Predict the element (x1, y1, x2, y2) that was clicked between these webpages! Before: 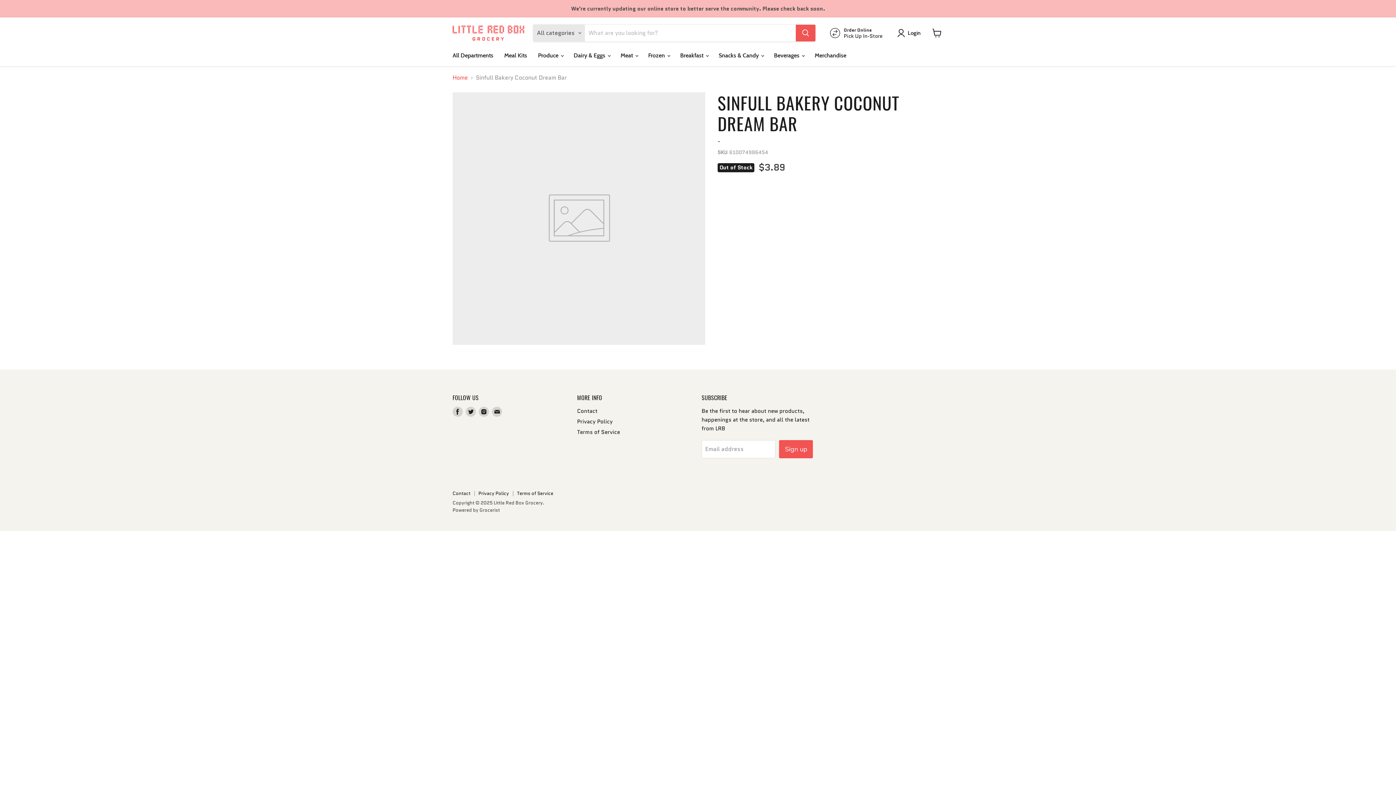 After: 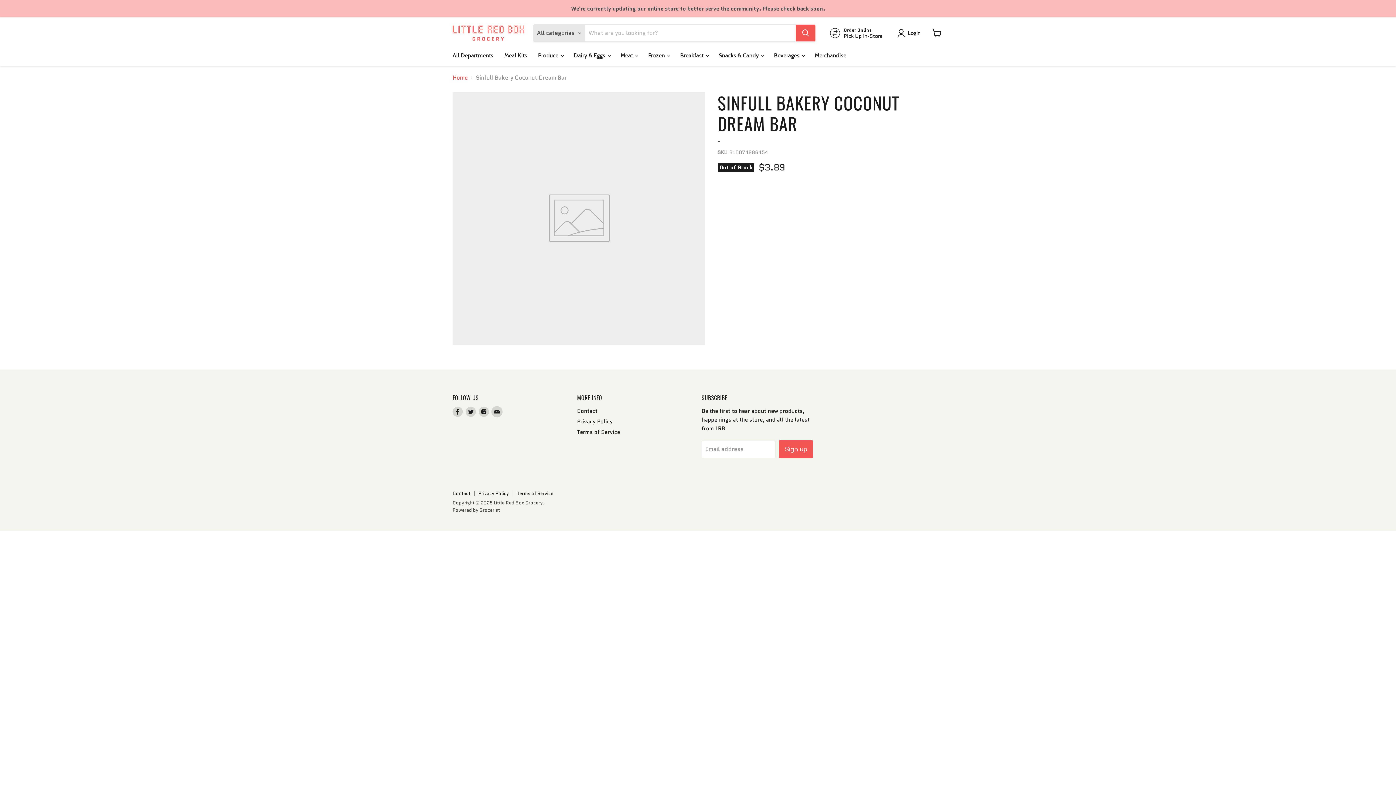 Action: label: Find us on Email bbox: (492, 407, 502, 417)